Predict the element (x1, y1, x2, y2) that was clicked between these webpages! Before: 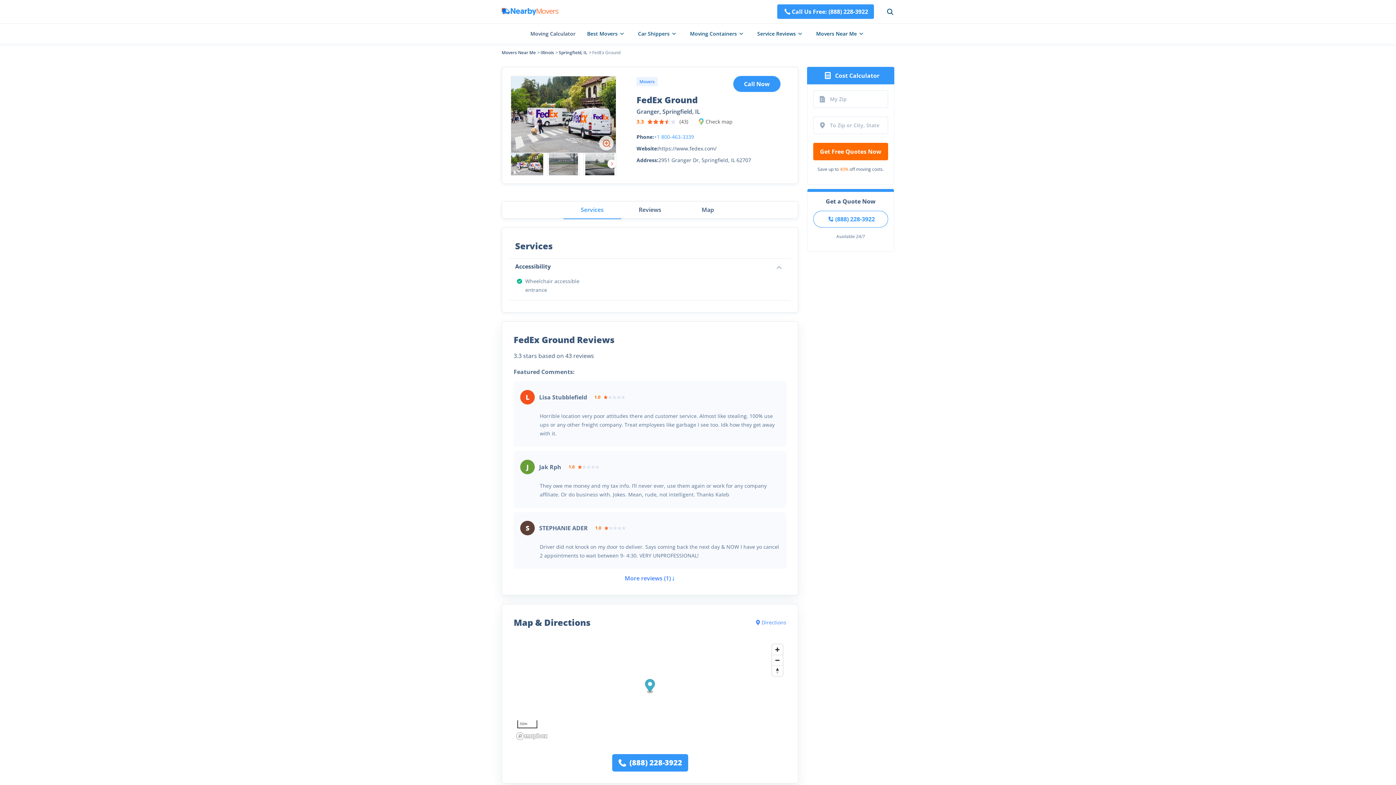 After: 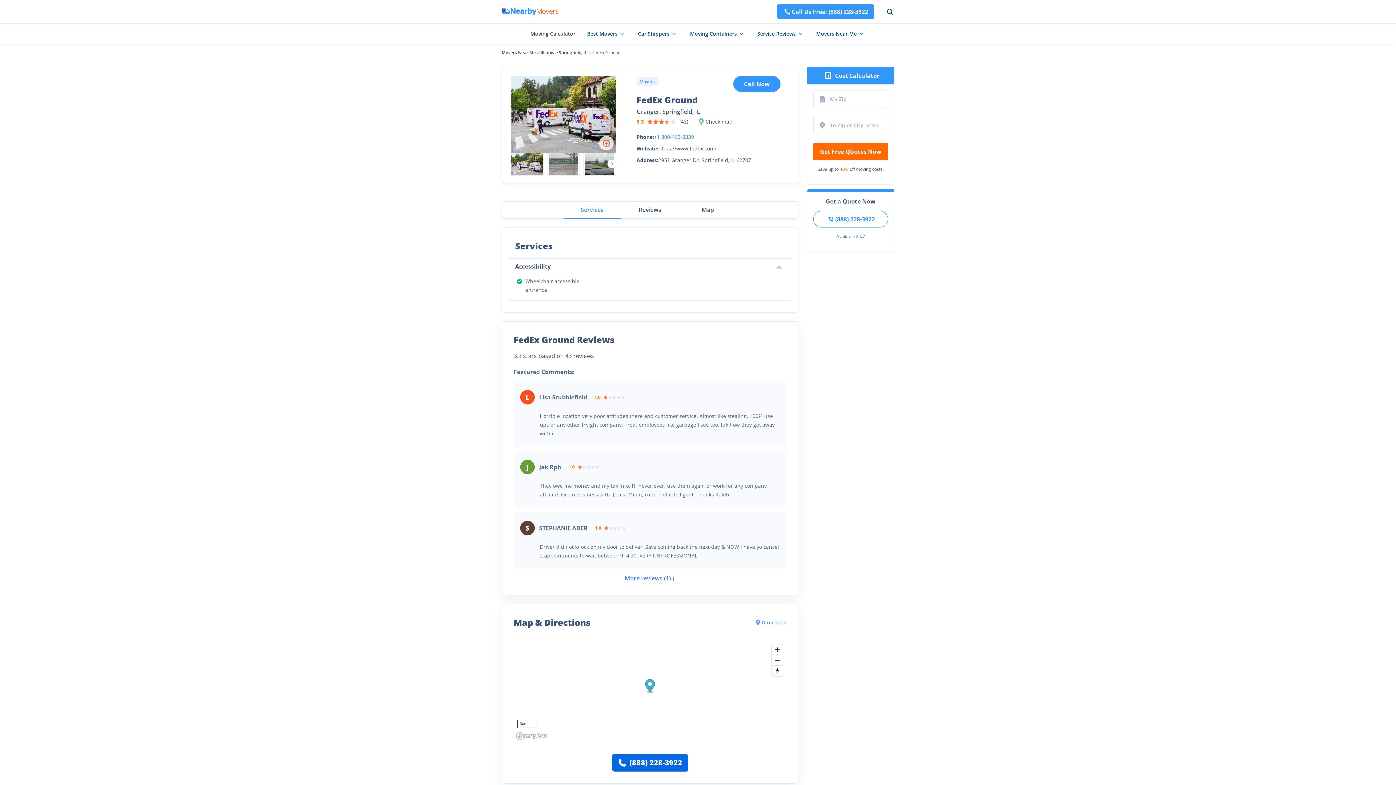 Action: bbox: (612, 754, 688, 772) label: (888) 228-3922